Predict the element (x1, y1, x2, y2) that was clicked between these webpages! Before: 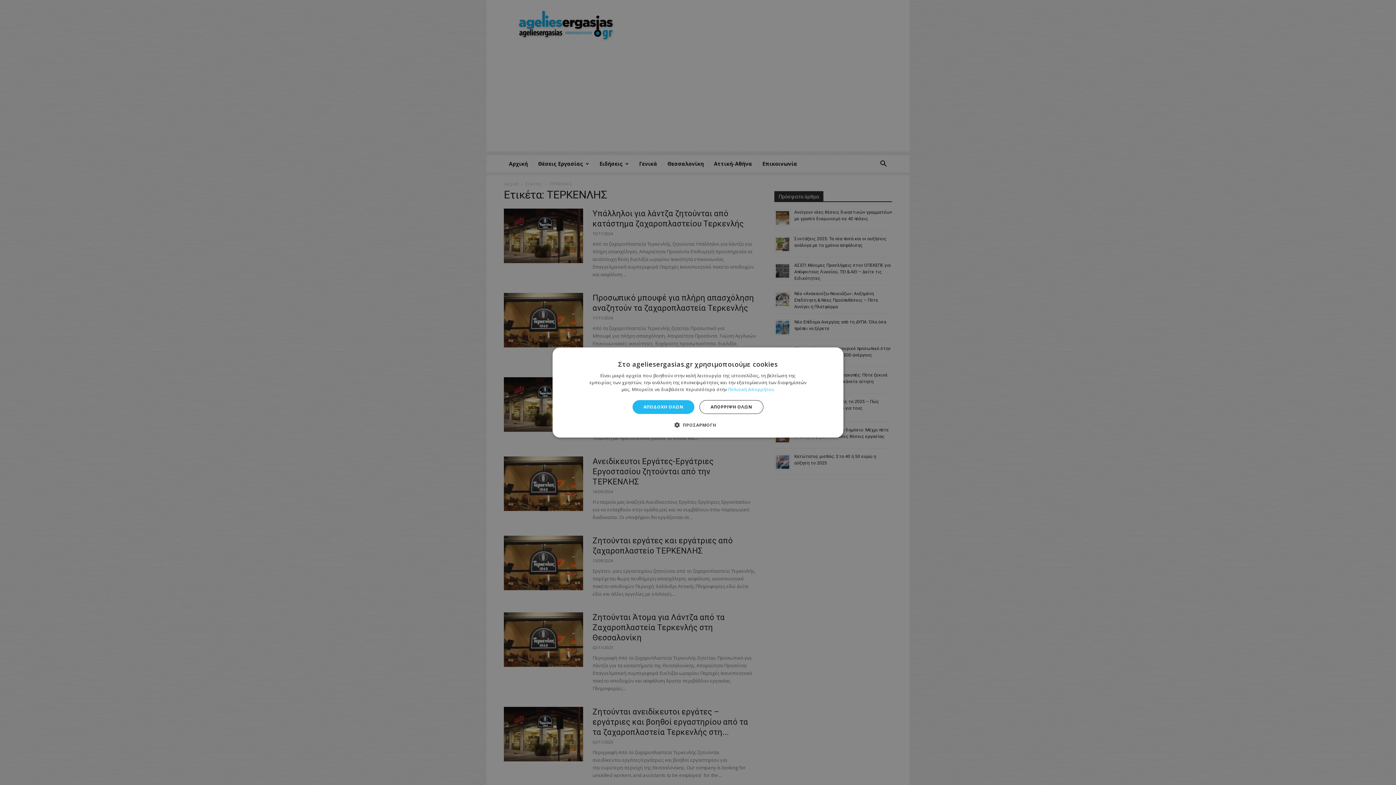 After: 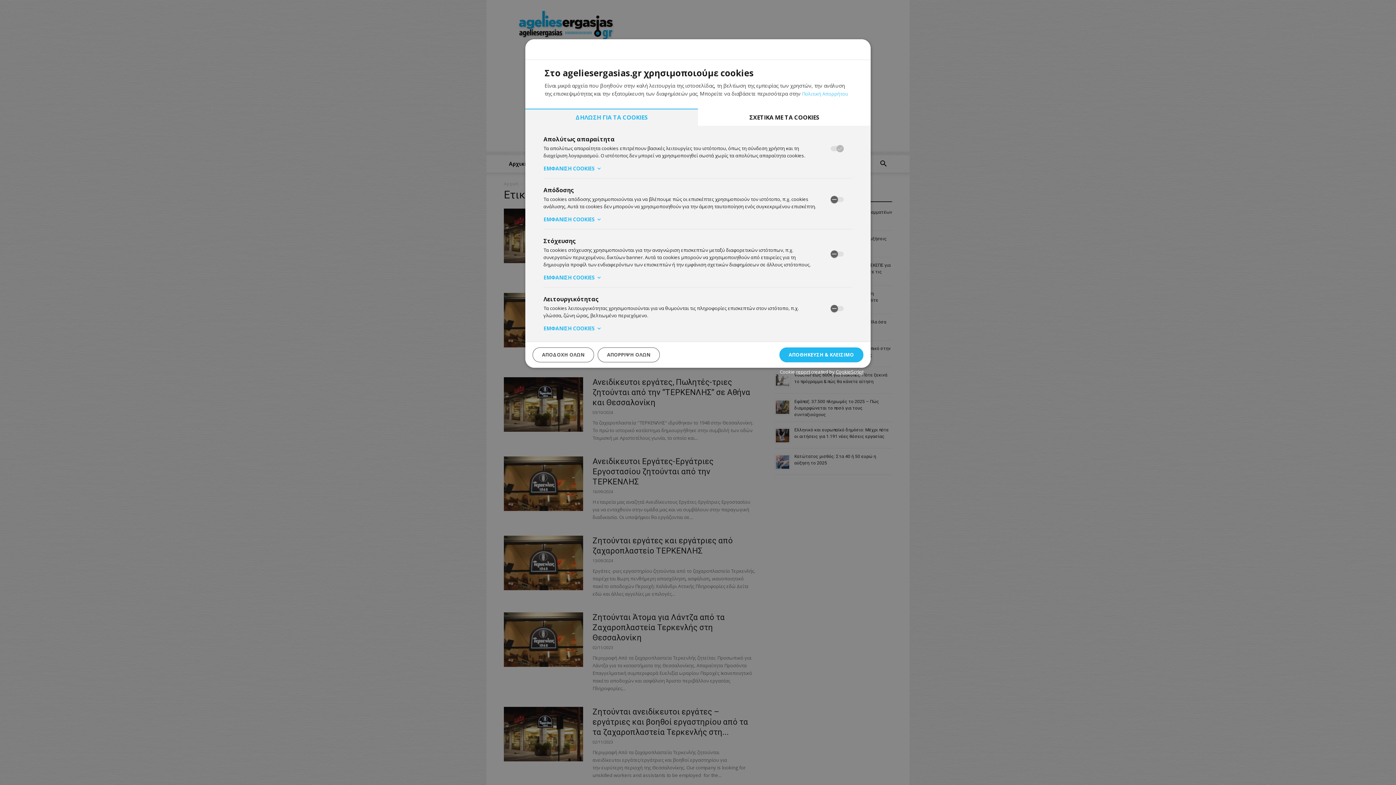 Action: bbox: (679, 421, 716, 428) label:  ΠΡΟΣΑΡΜΟΓΗ